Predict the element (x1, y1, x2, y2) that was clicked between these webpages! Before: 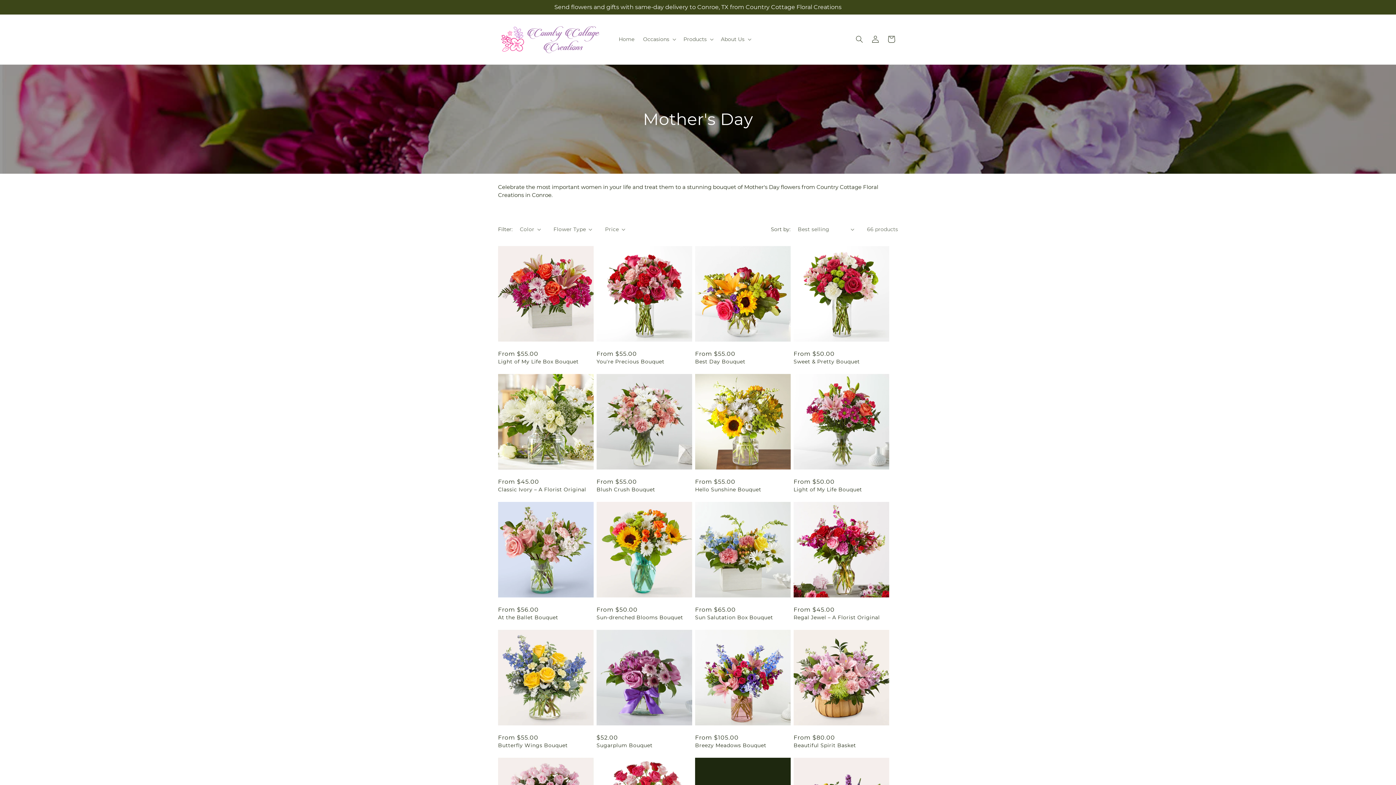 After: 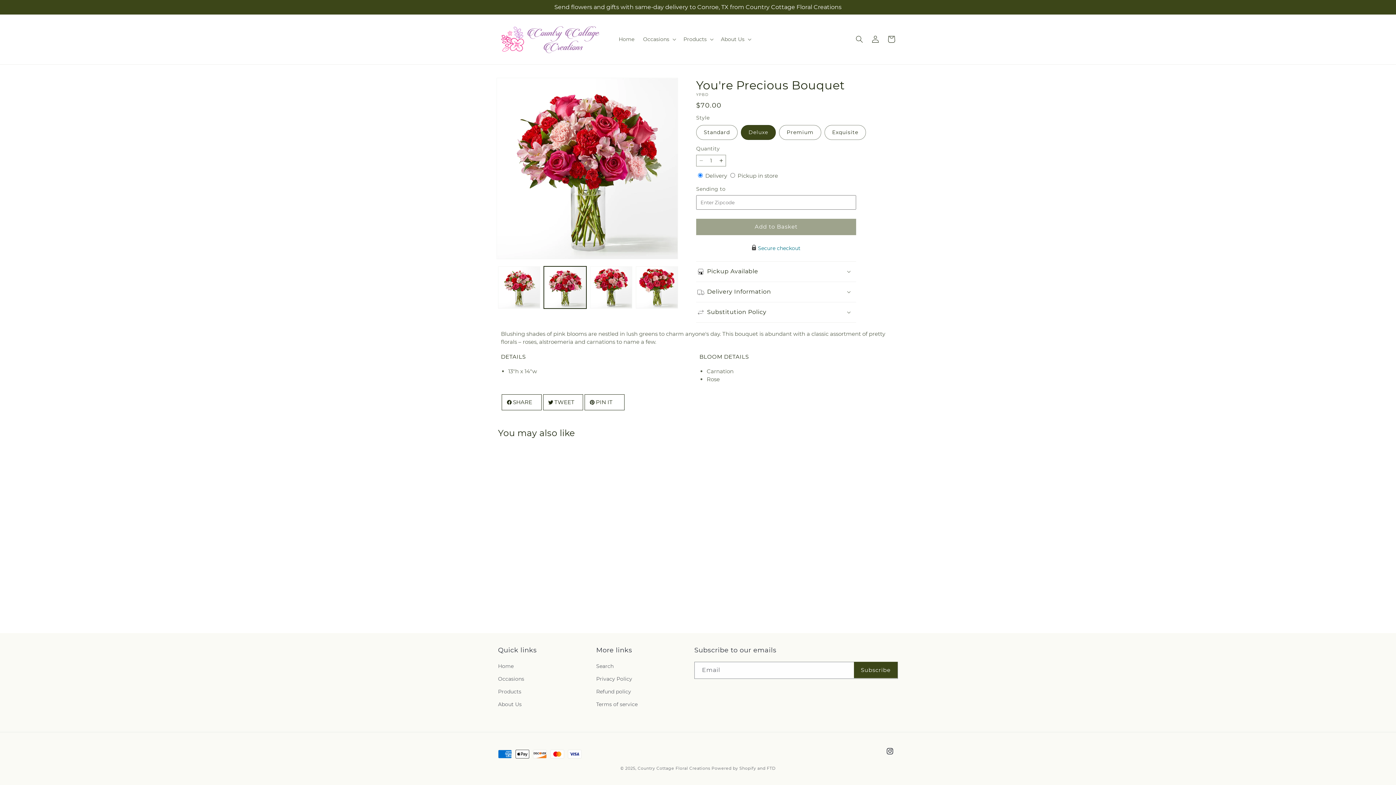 Action: label: You're Precious Bouquet bbox: (596, 358, 692, 365)